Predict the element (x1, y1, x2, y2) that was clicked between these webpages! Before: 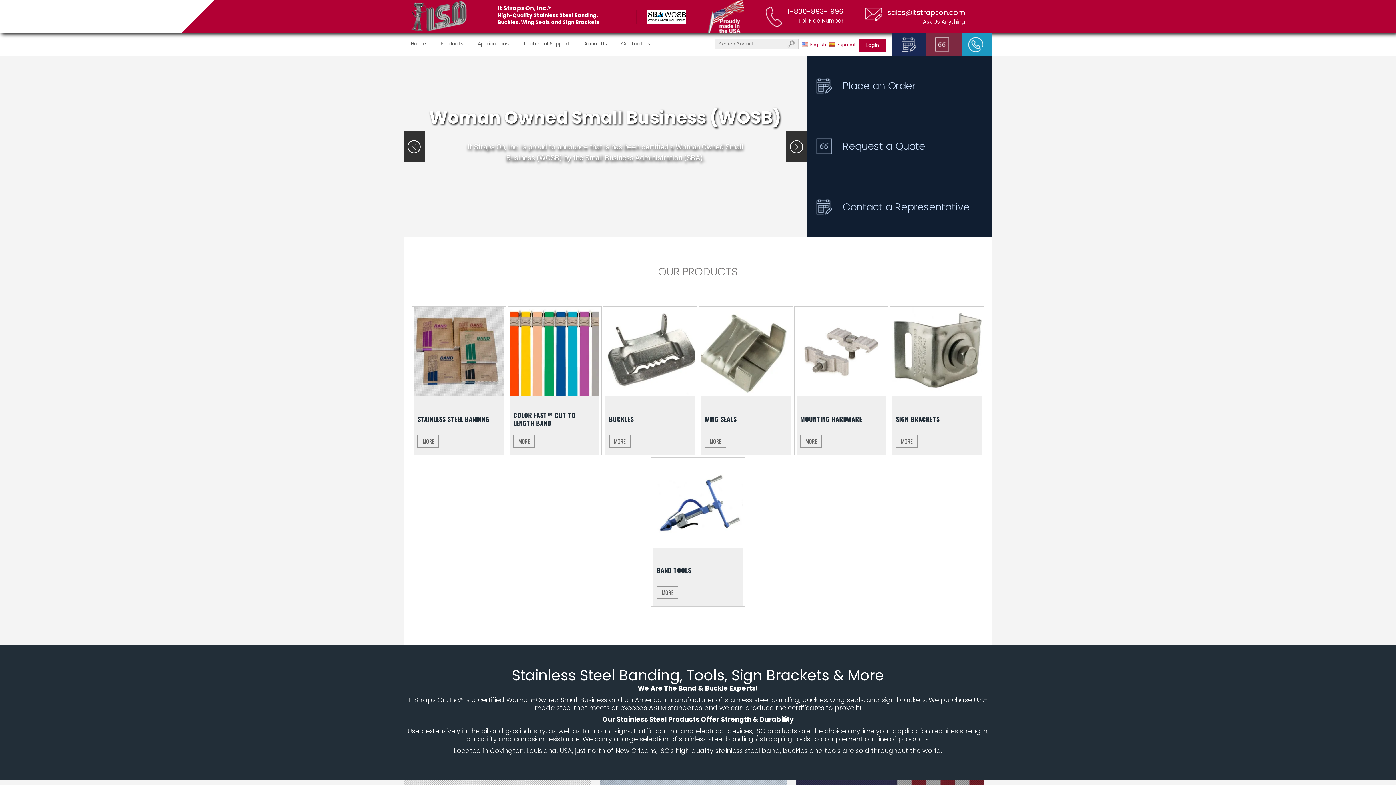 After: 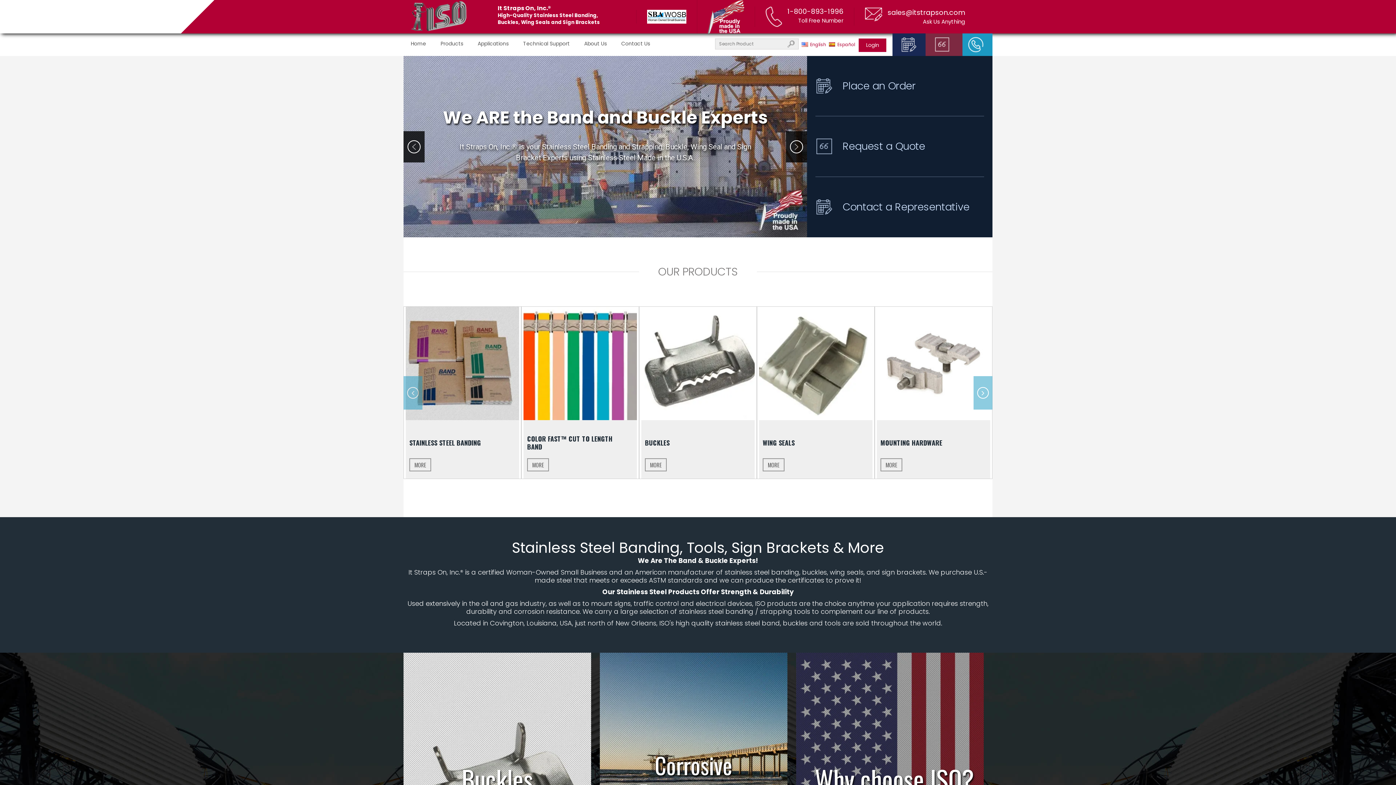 Action: label: next arrow bbox: (786, 131, 807, 162)